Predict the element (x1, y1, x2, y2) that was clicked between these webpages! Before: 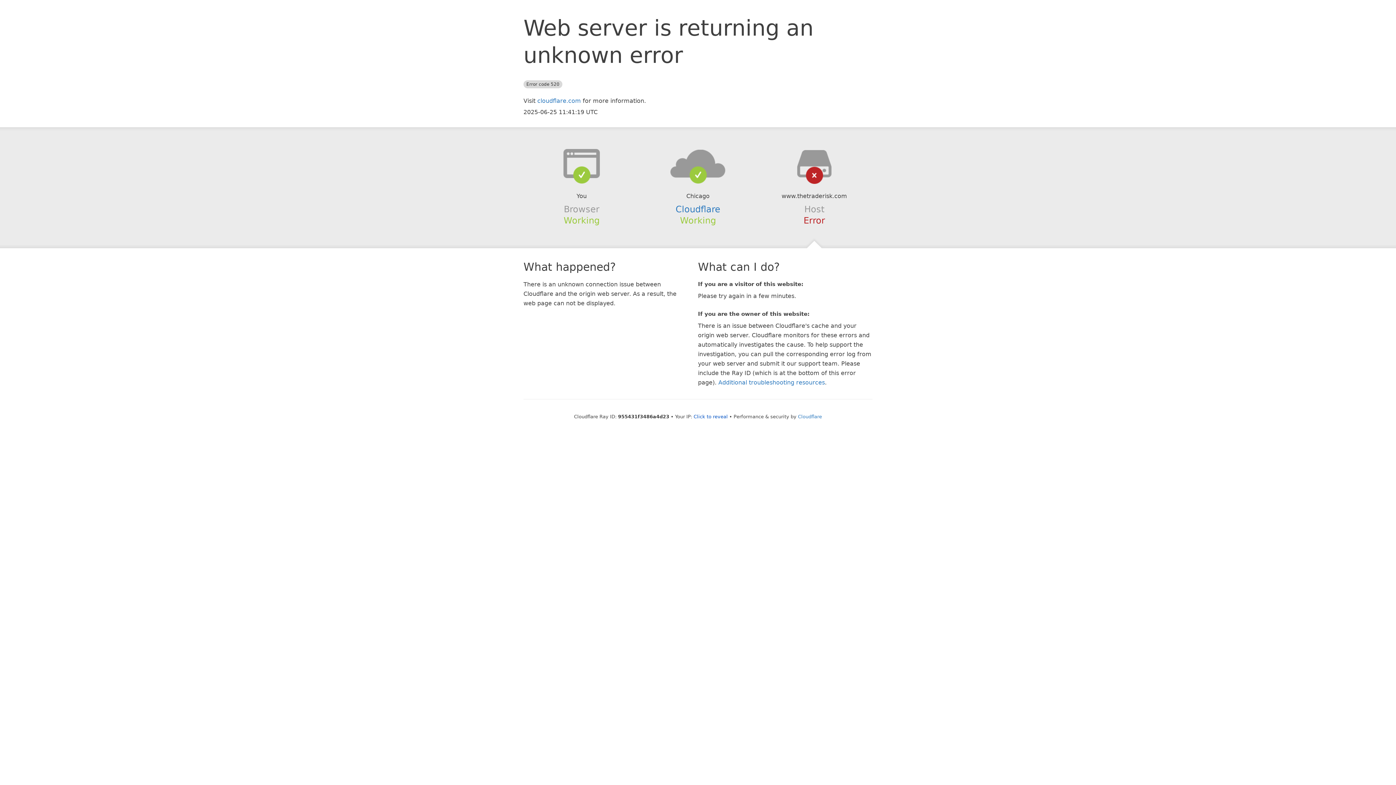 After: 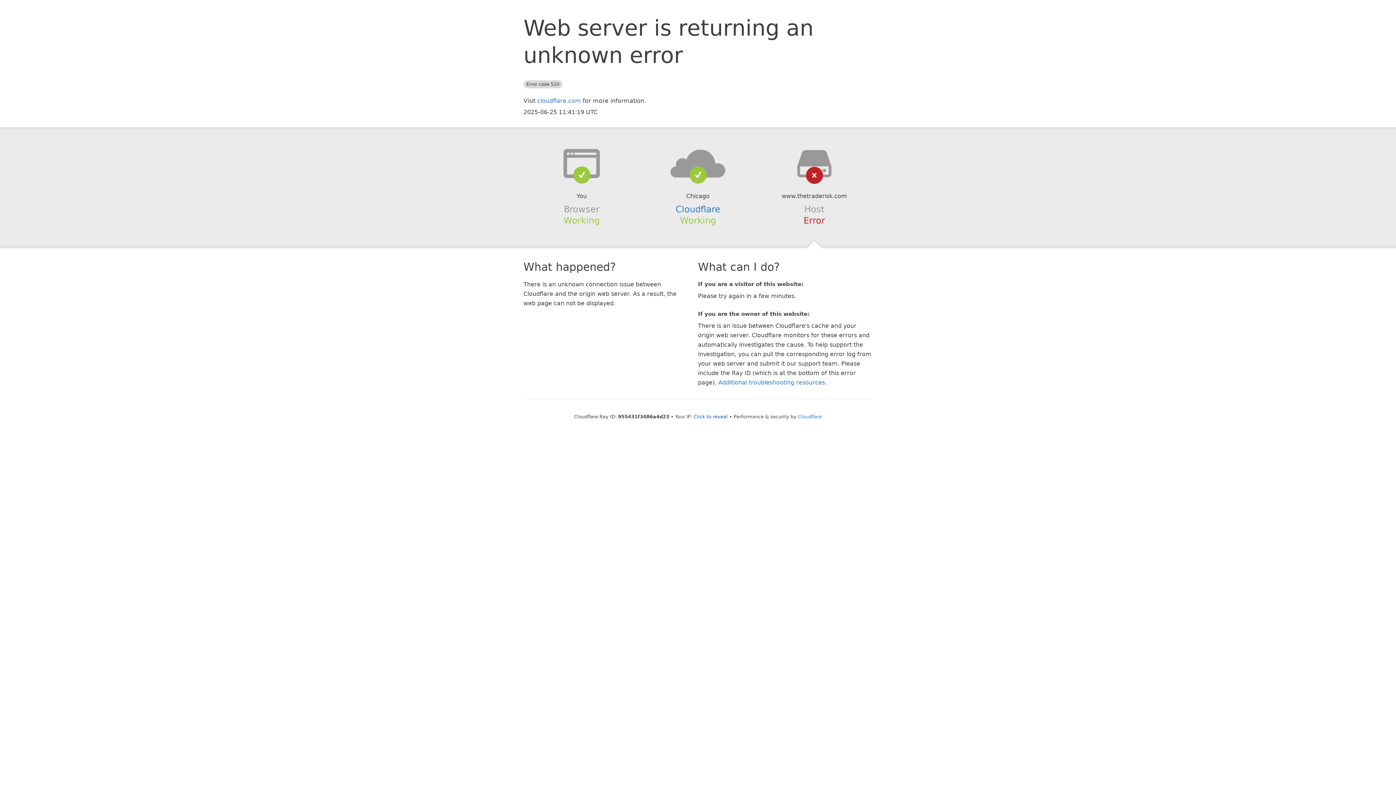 Action: bbox: (639, 148, 756, 178)